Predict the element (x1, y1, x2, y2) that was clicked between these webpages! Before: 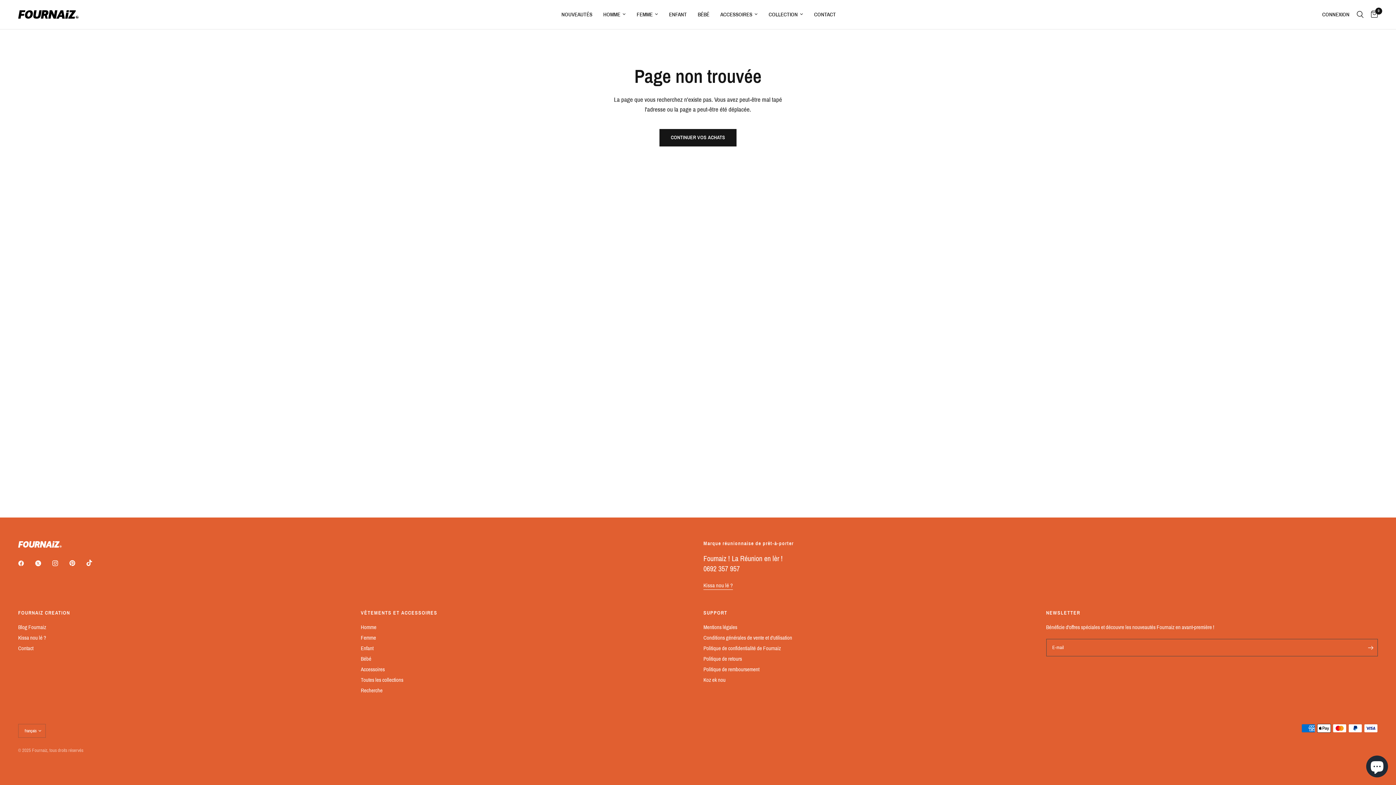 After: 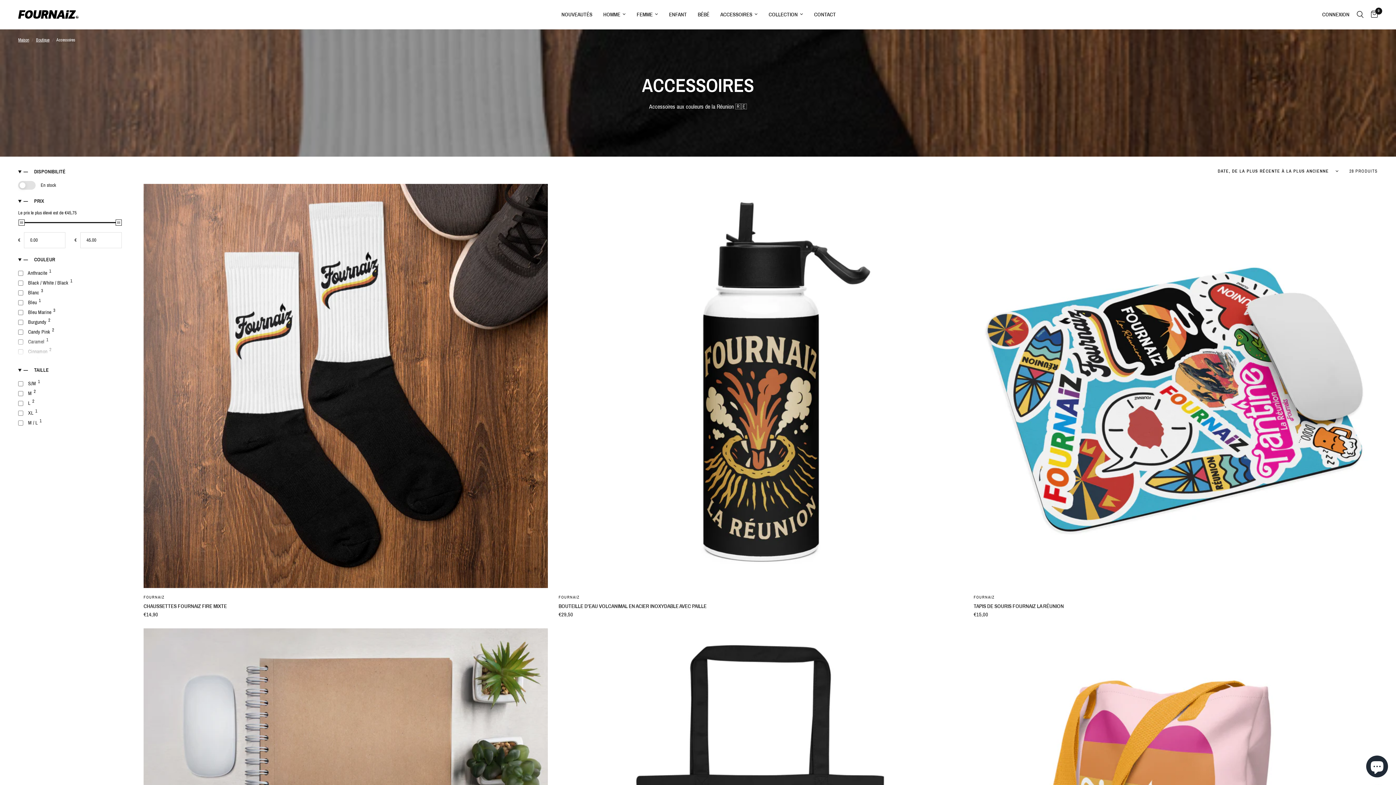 Action: label: ACCESSOIRES bbox: (720, 10, 757, 18)